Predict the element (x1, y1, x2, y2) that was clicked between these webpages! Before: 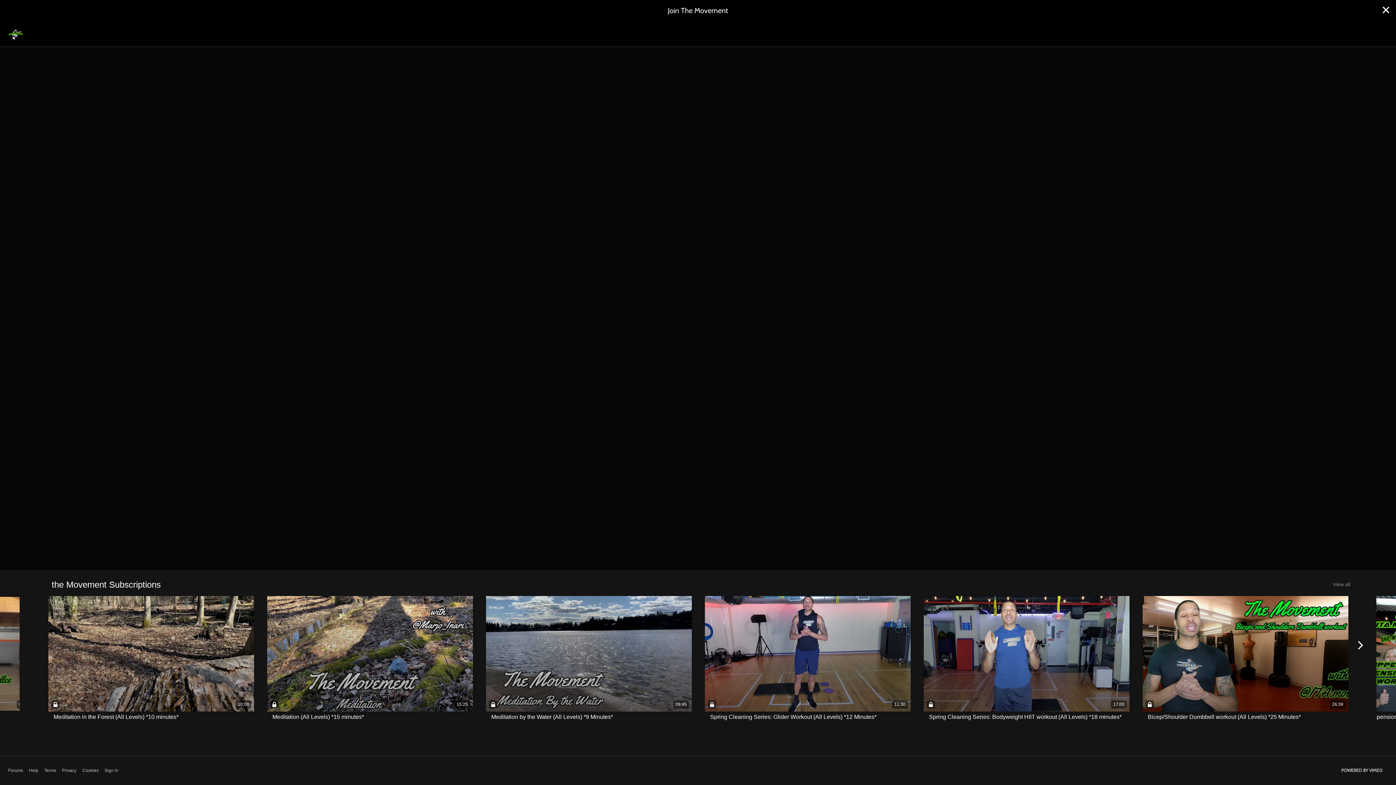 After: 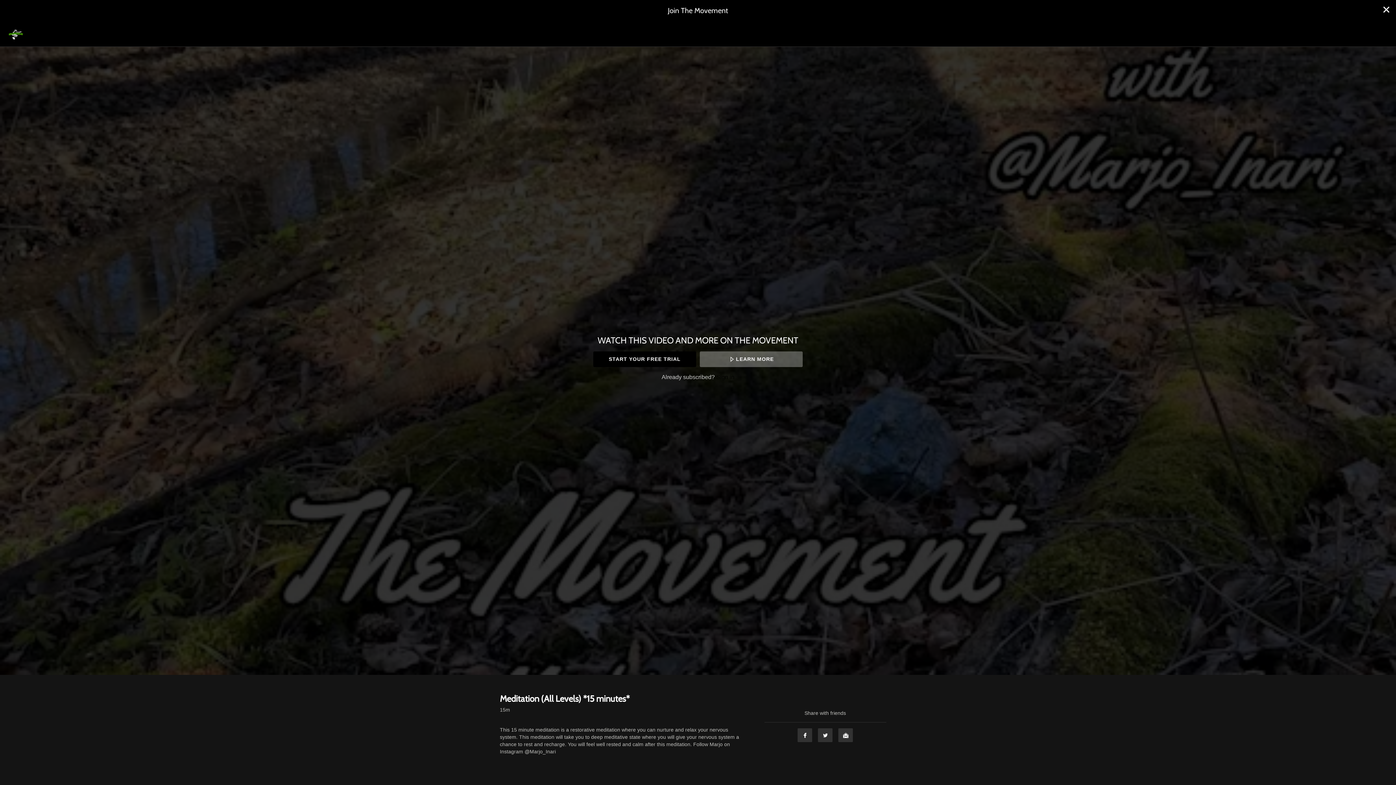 Action: bbox: (267, 596, 473, 727) label: 15:25
Meditation (All Levels) *15 minutes*
 